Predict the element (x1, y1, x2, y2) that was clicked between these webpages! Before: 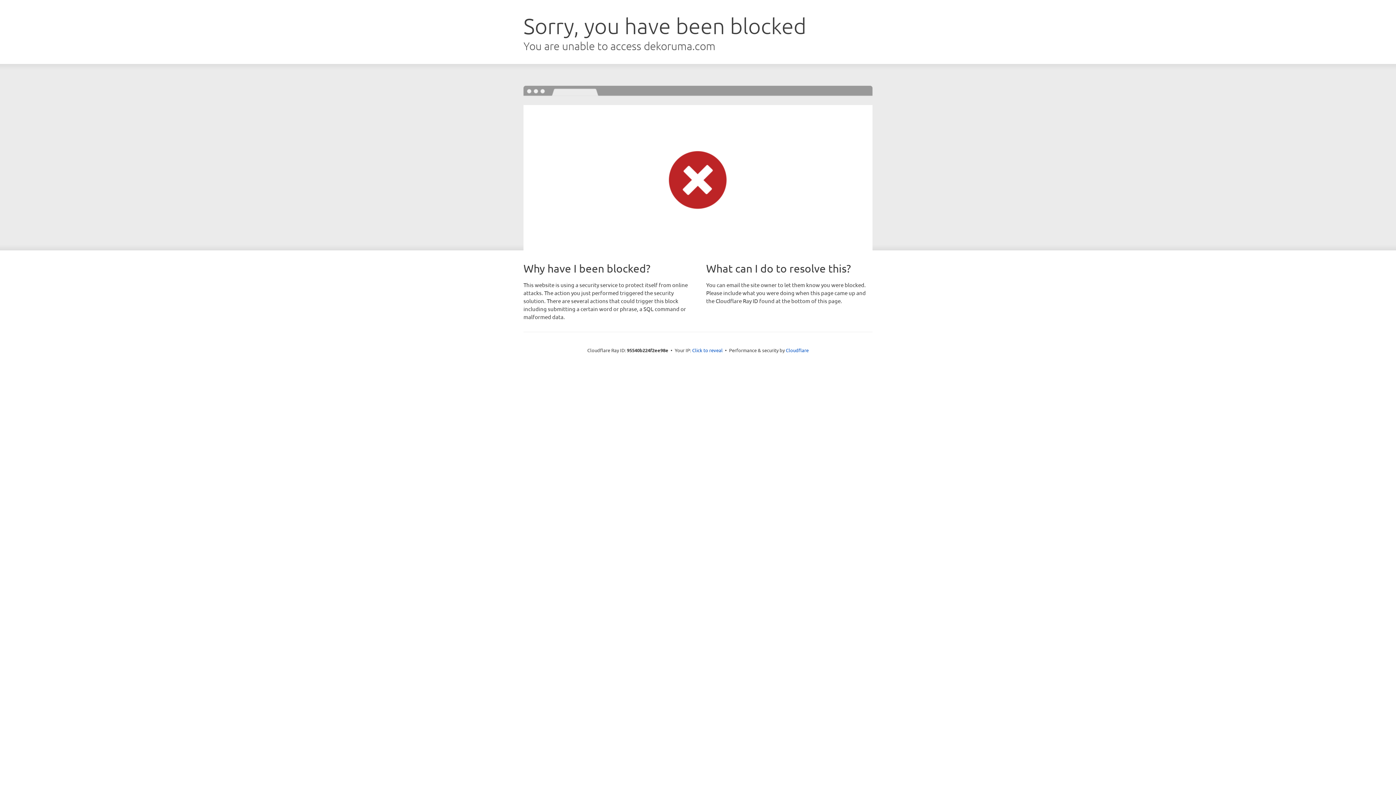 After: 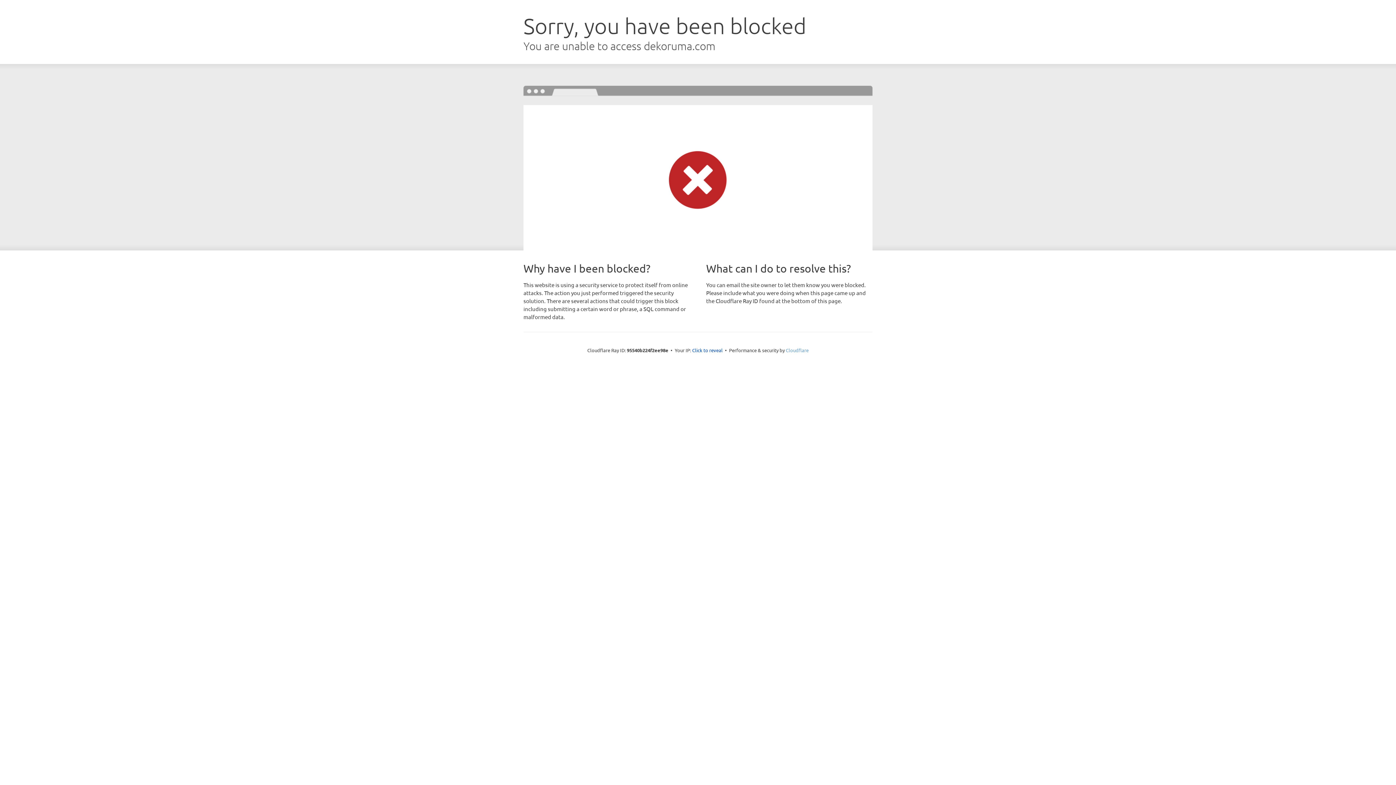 Action: bbox: (786, 347, 808, 353) label: Cloudflare